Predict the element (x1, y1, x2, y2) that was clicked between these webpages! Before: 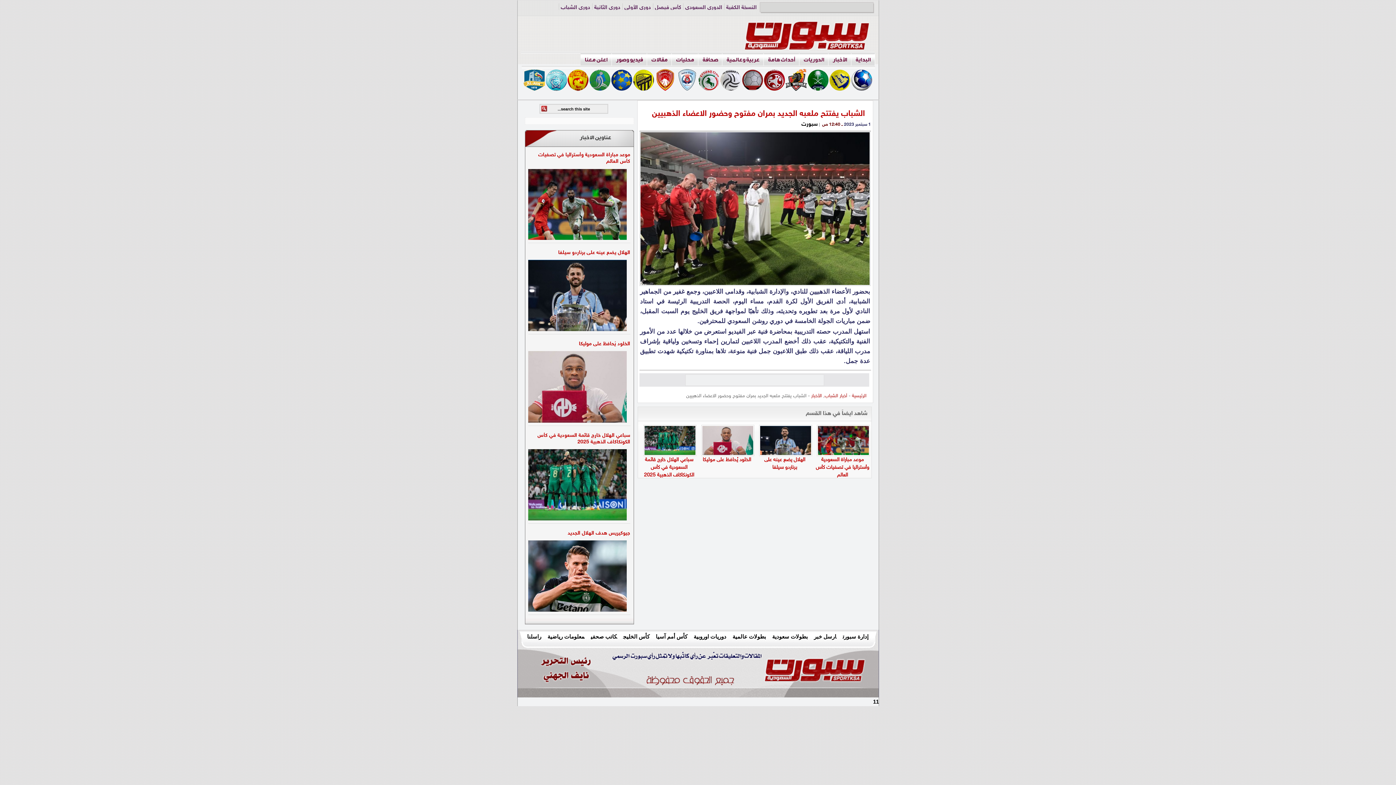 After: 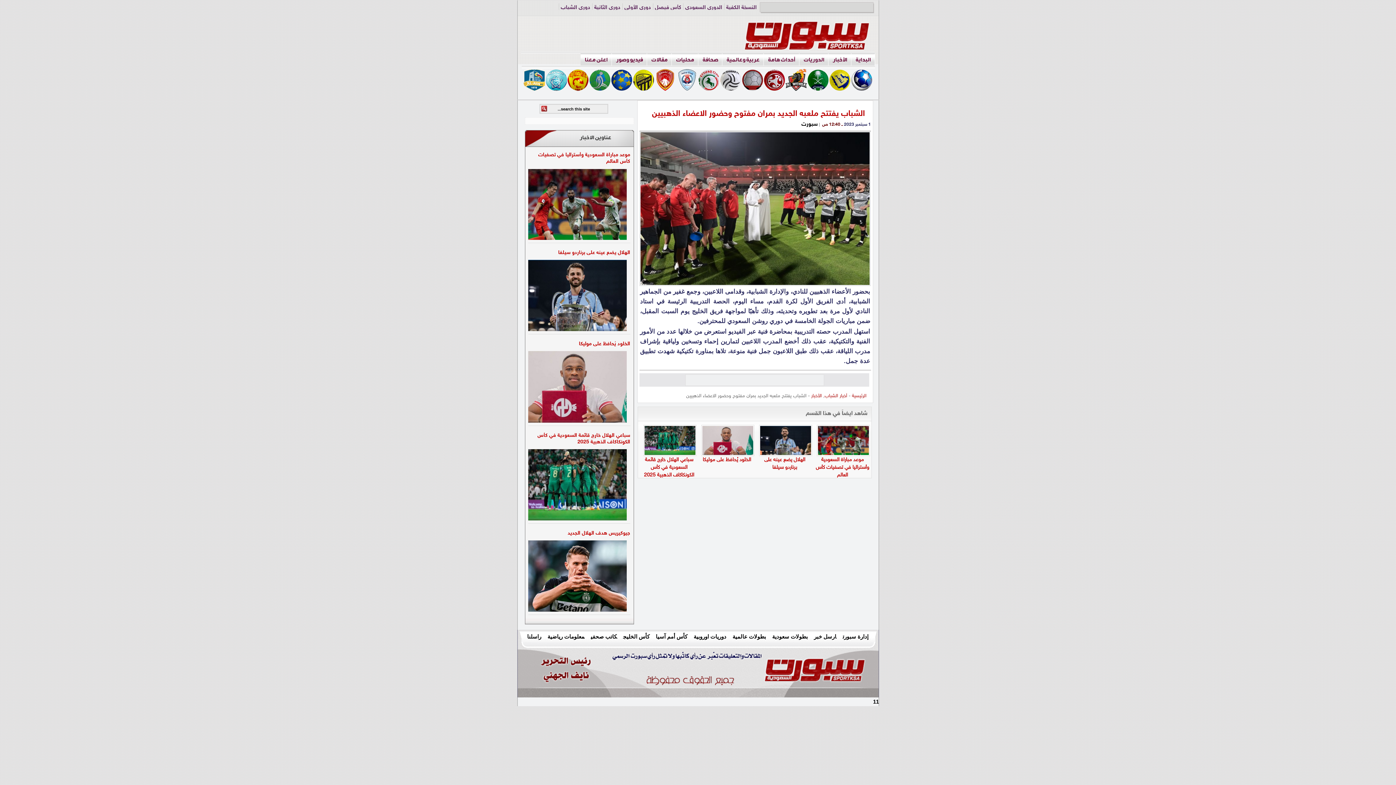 Action: bbox: (567, 85, 589, 92)